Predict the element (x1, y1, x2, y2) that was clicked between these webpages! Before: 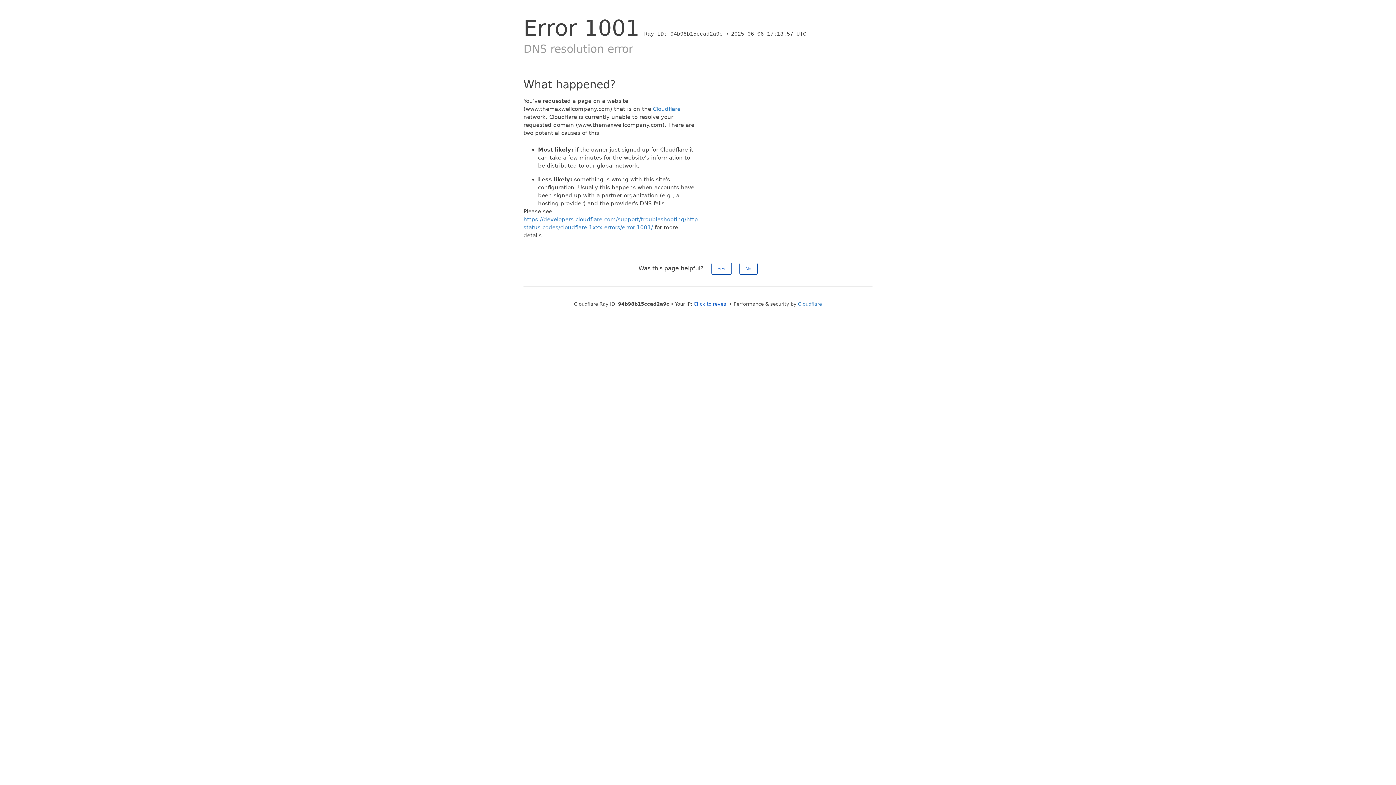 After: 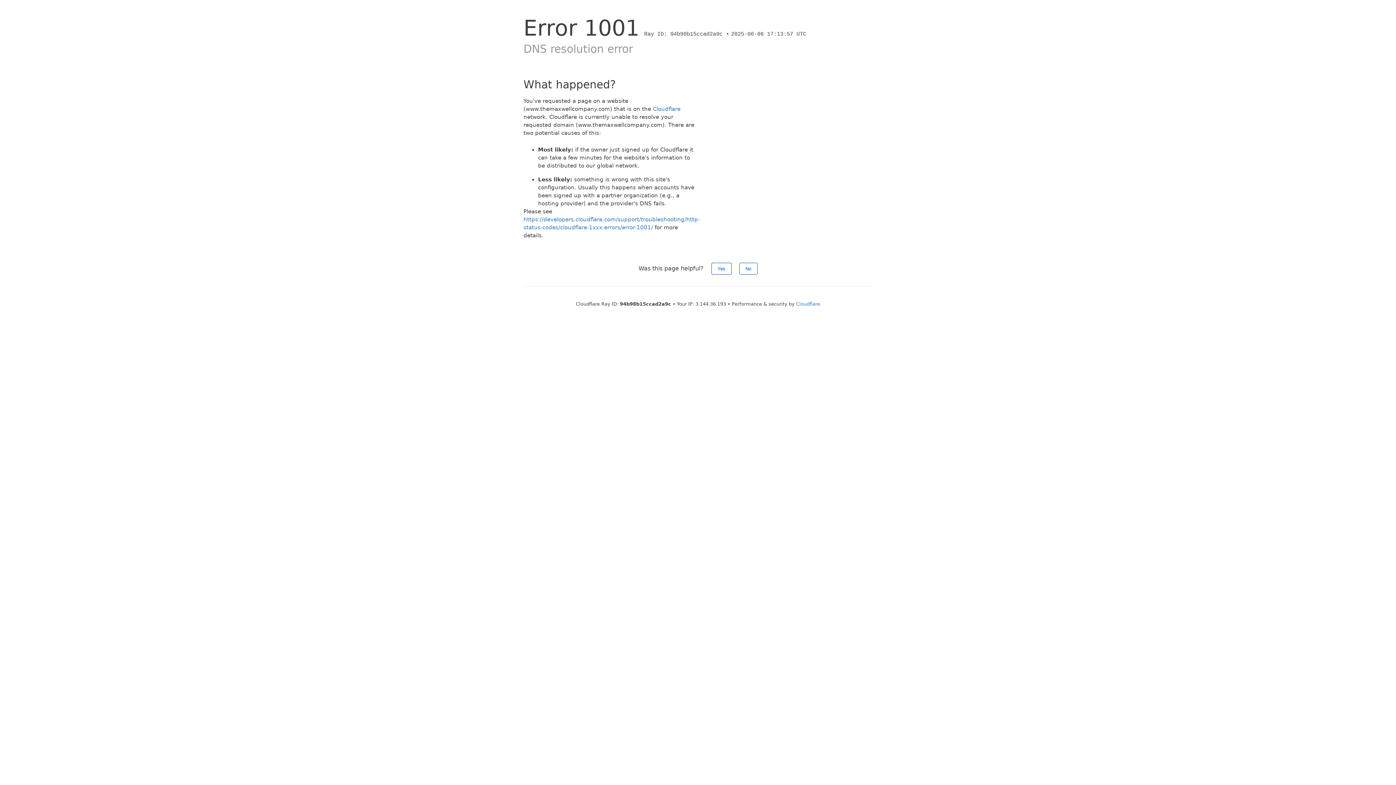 Action: bbox: (693, 301, 728, 306) label: Click to reveal